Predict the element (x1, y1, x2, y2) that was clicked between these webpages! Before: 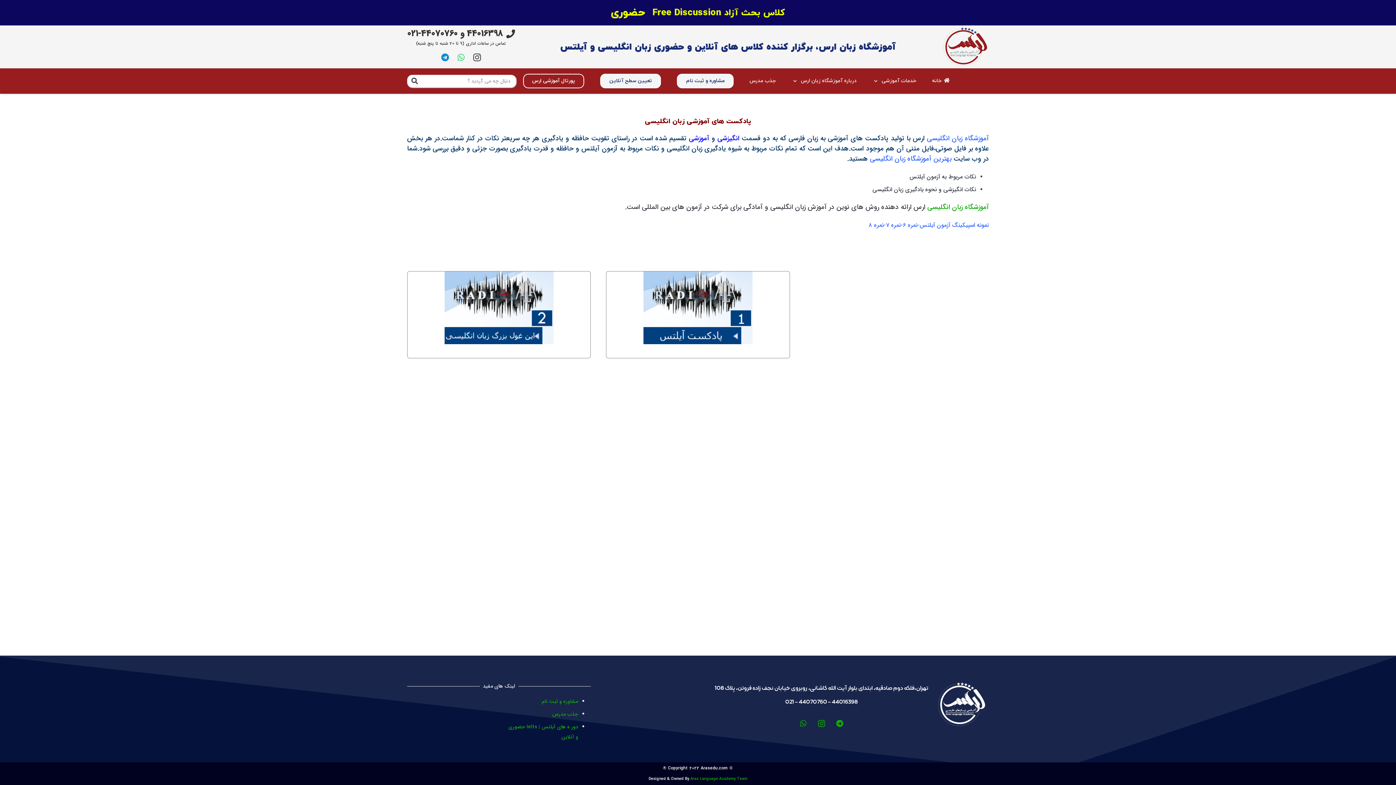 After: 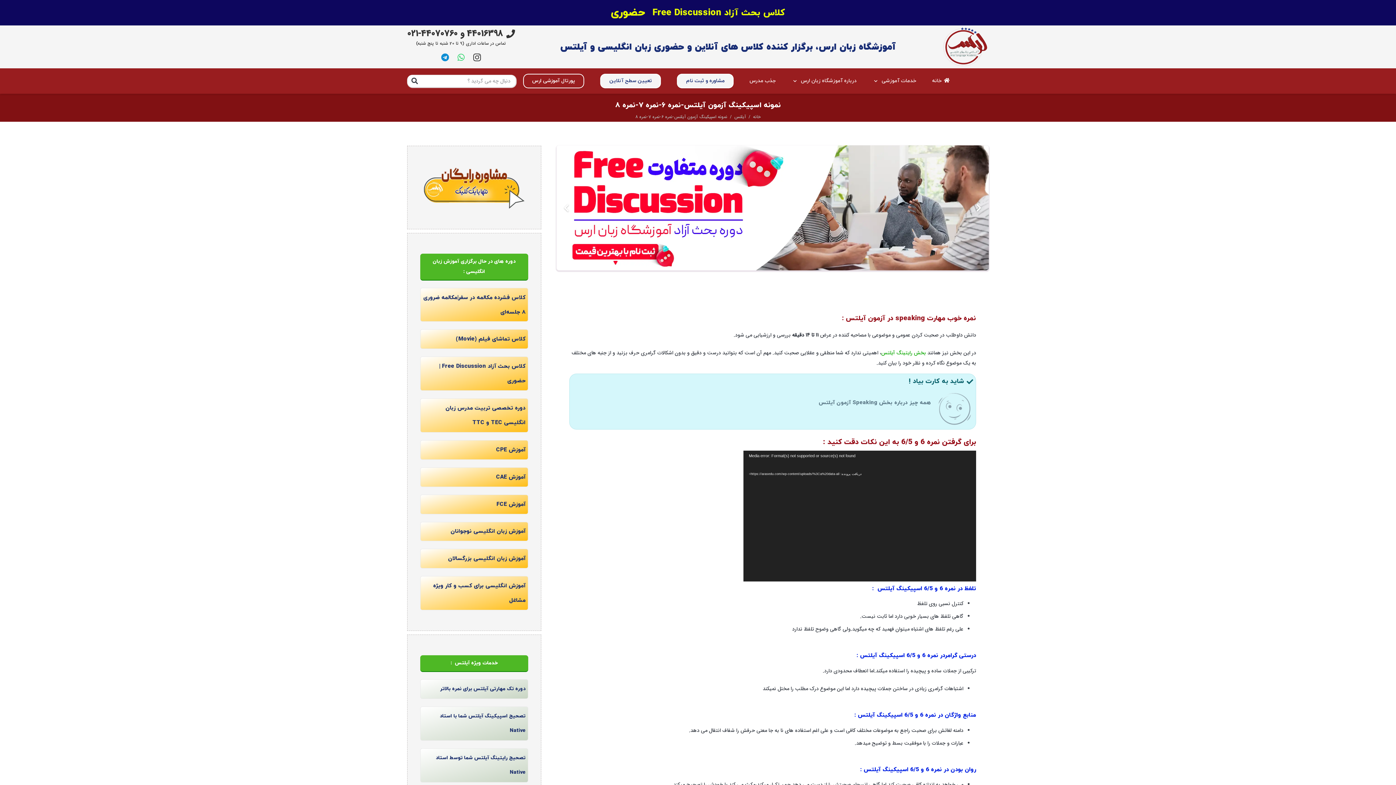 Action: label: نمونه اسپیکینگ آزمون آیلتس-نمره 6-نمره 7-نمره 8 bbox: (868, 220, 989, 229)